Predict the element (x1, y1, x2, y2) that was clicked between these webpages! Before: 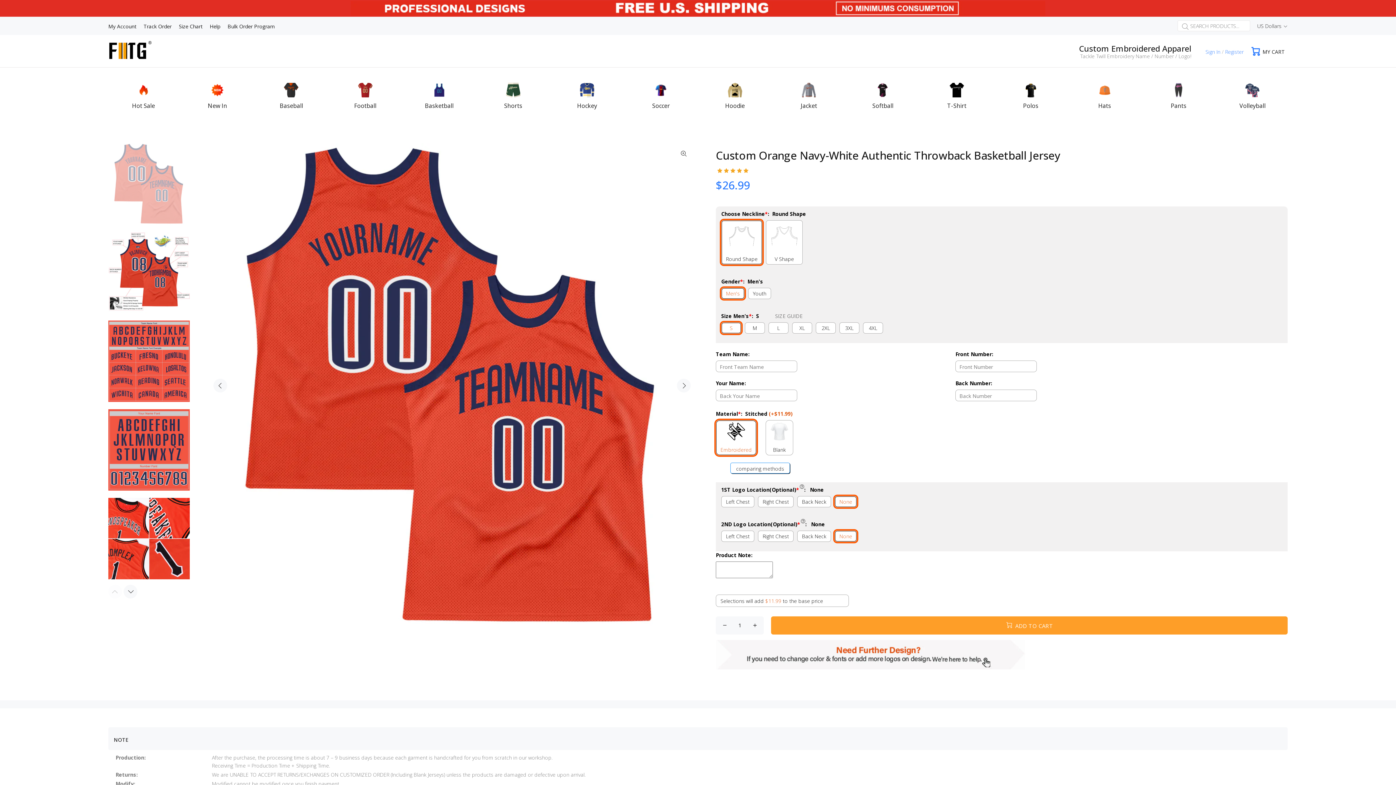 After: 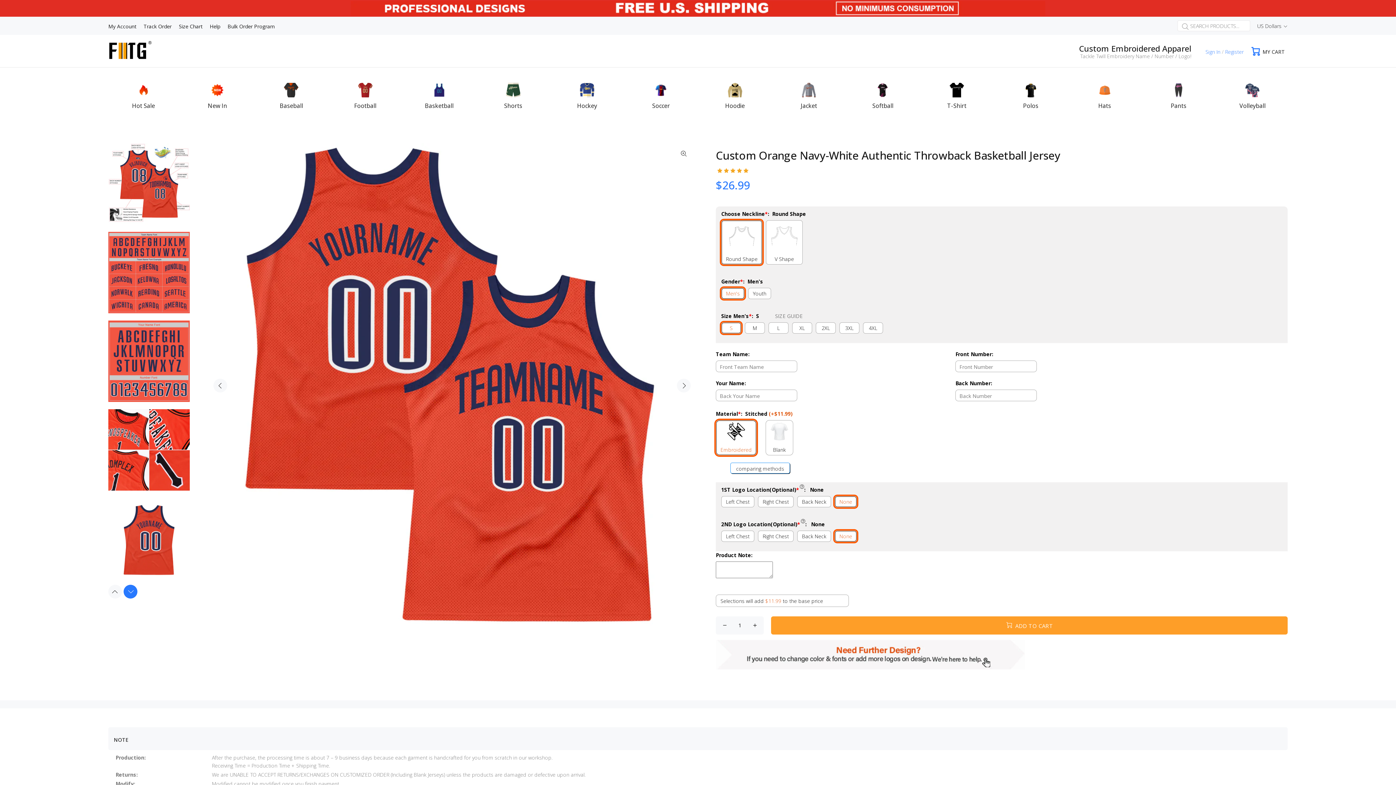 Action: bbox: (123, 585, 137, 598) label: Next